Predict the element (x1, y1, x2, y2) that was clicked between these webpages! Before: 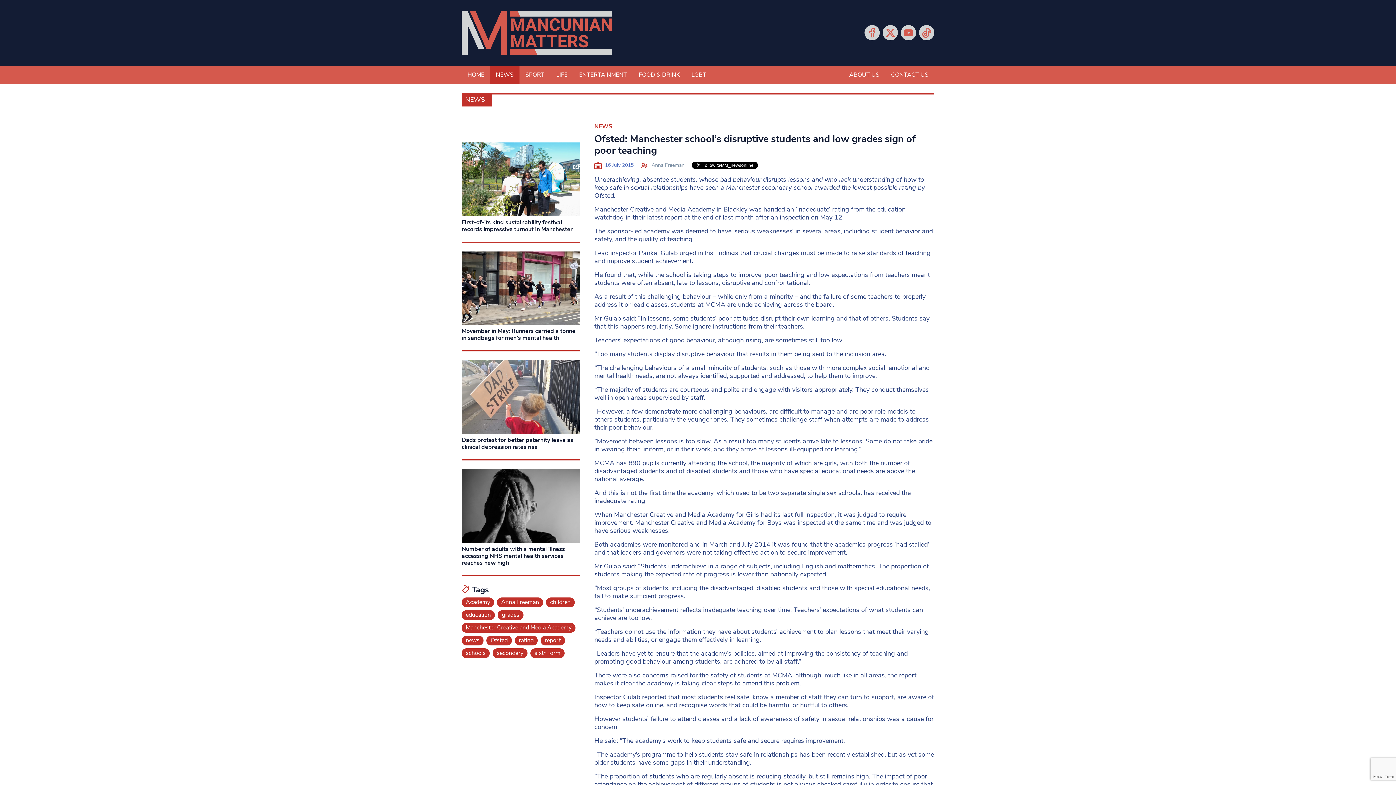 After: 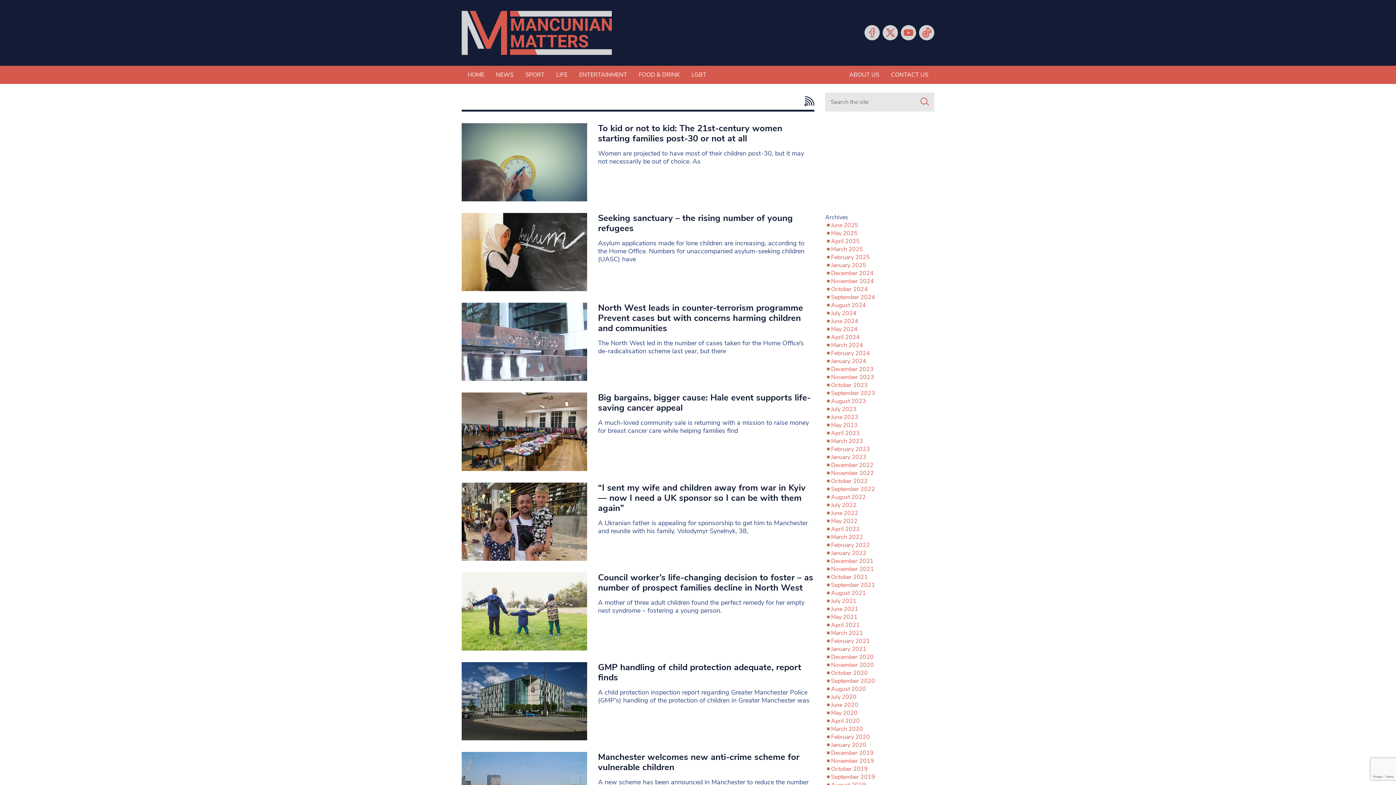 Action: label: children bbox: (546, 597, 574, 607)